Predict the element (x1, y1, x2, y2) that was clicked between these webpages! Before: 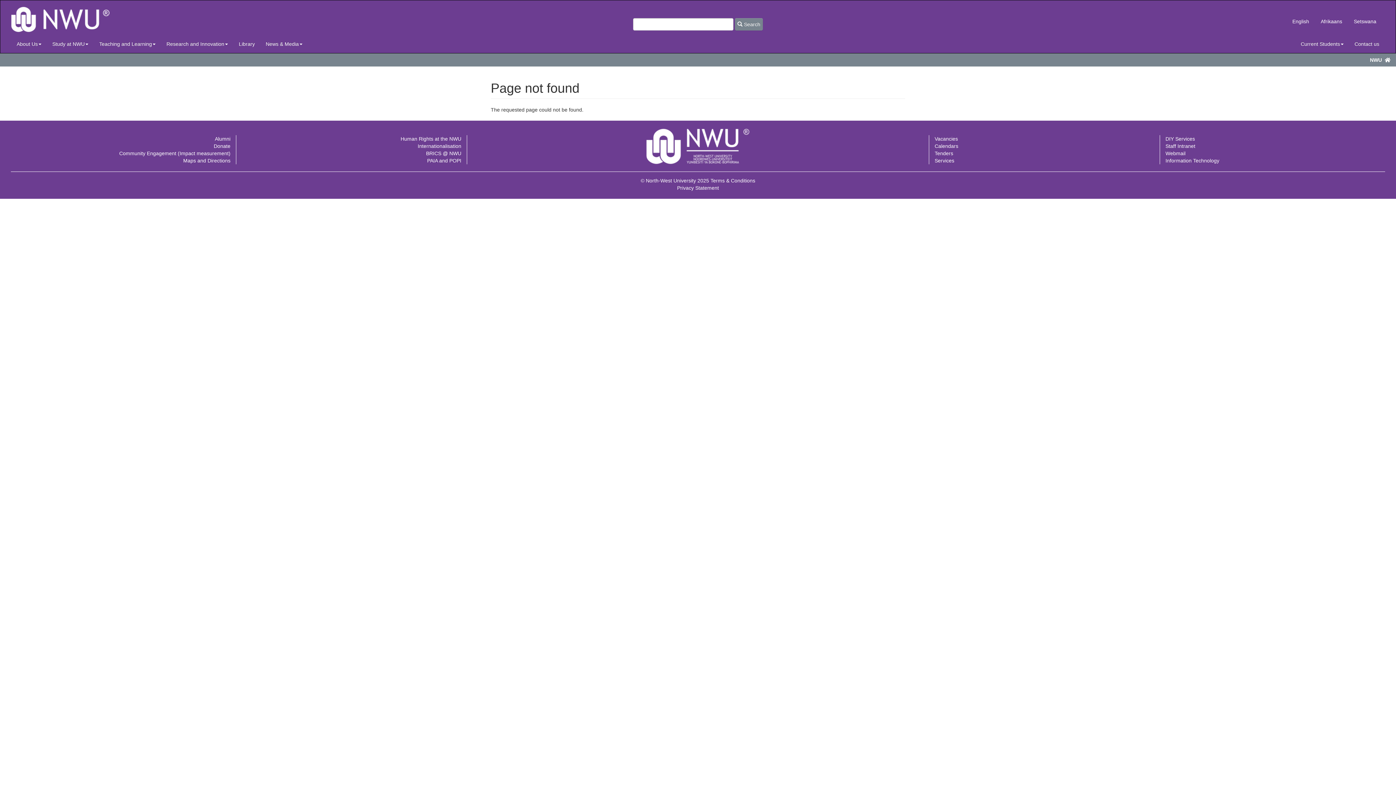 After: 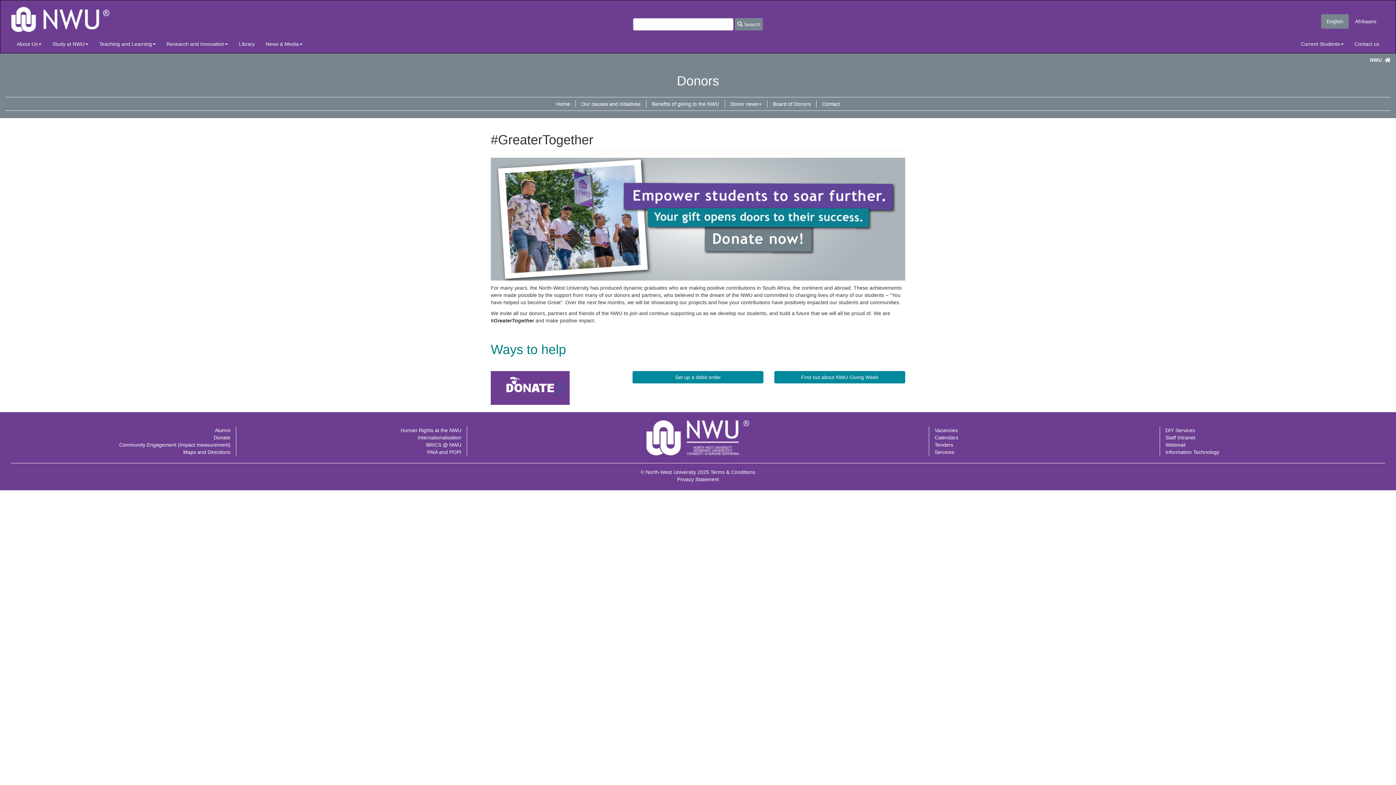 Action: label: Donate bbox: (213, 143, 230, 149)